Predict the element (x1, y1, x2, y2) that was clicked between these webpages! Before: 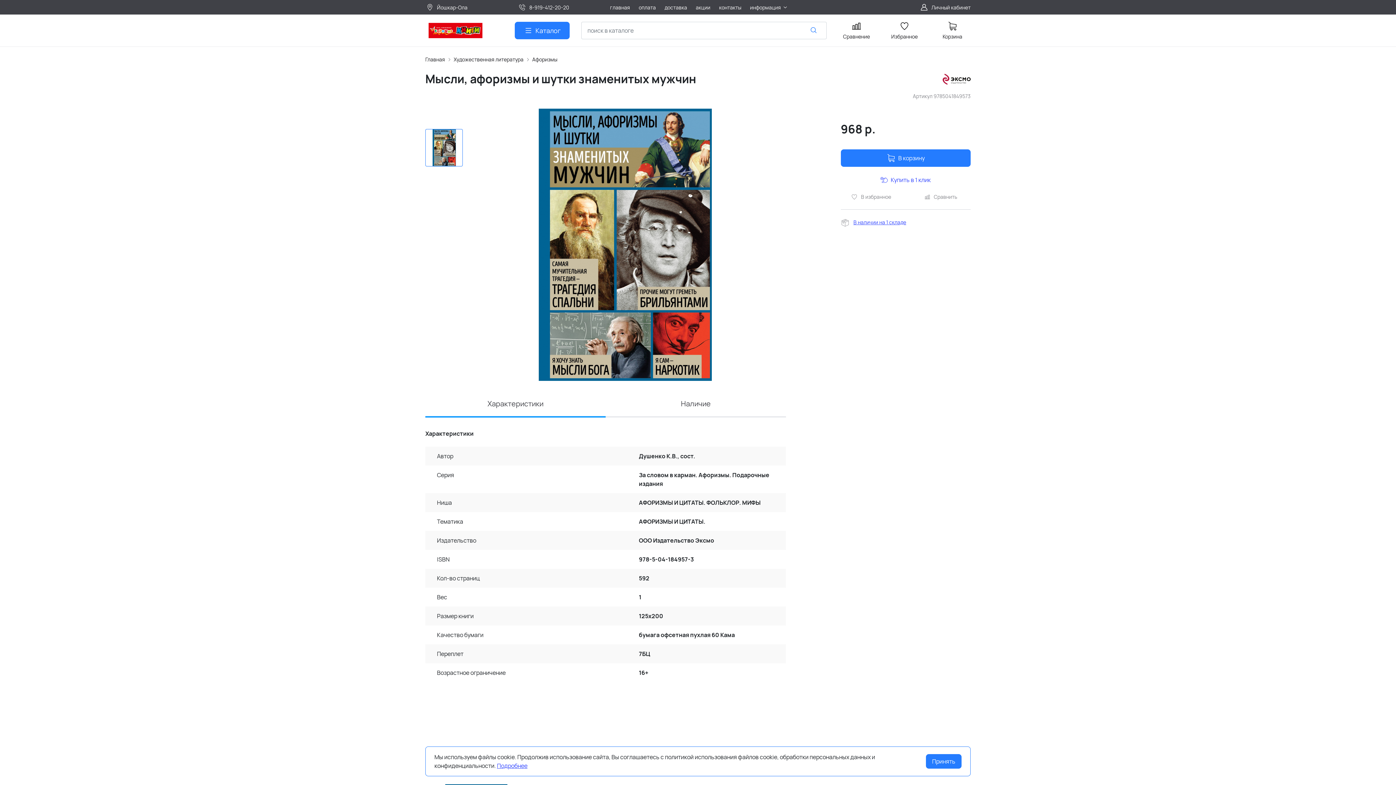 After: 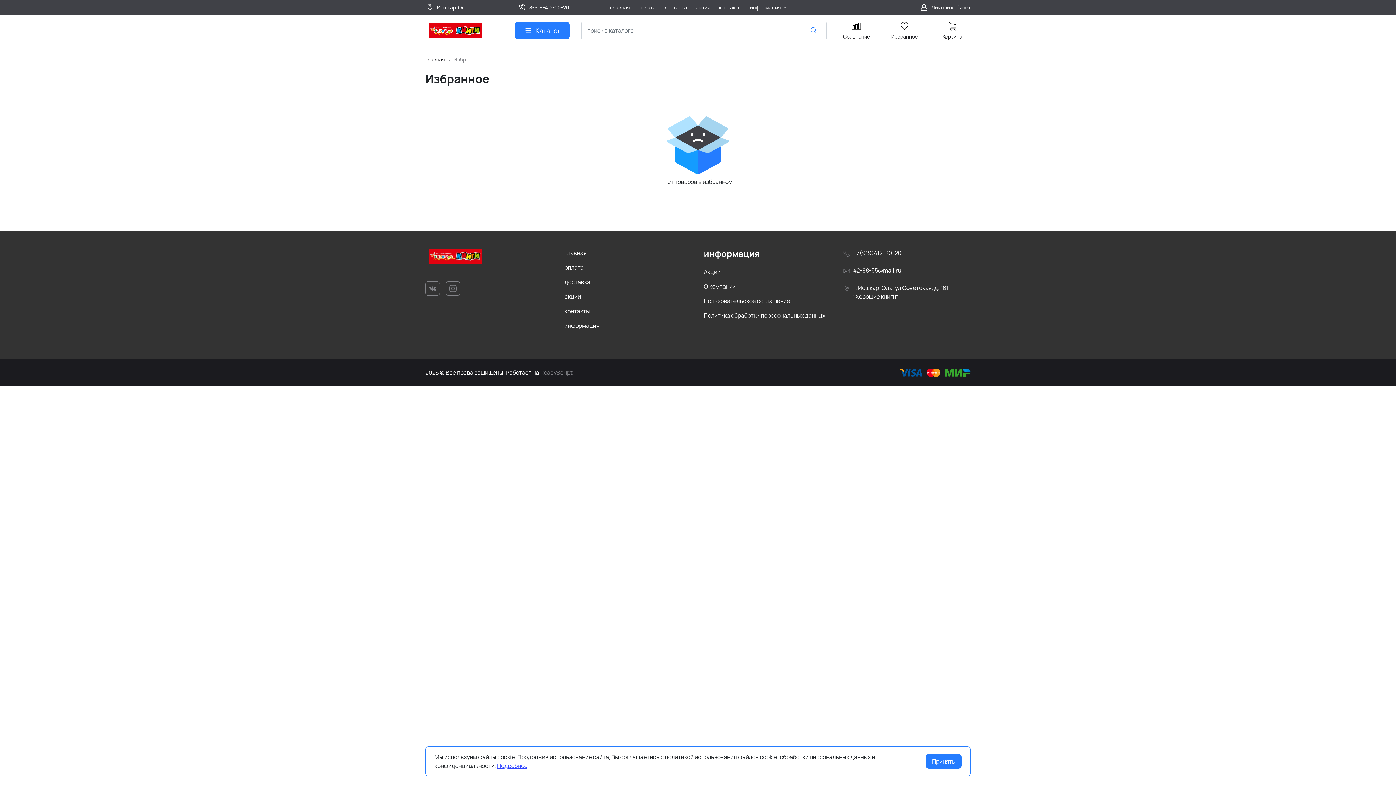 Action: bbox: (886, 18, 922, 42) label: Избранное